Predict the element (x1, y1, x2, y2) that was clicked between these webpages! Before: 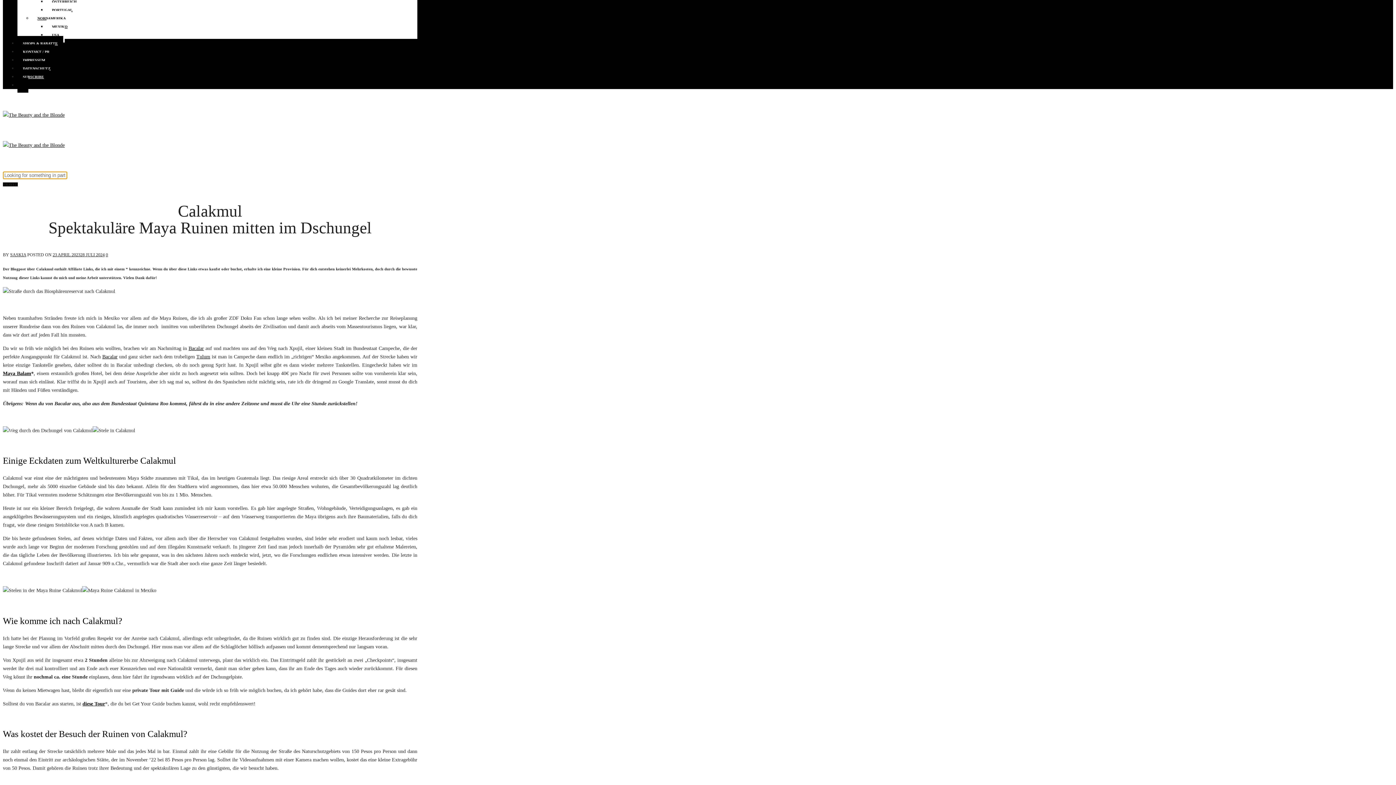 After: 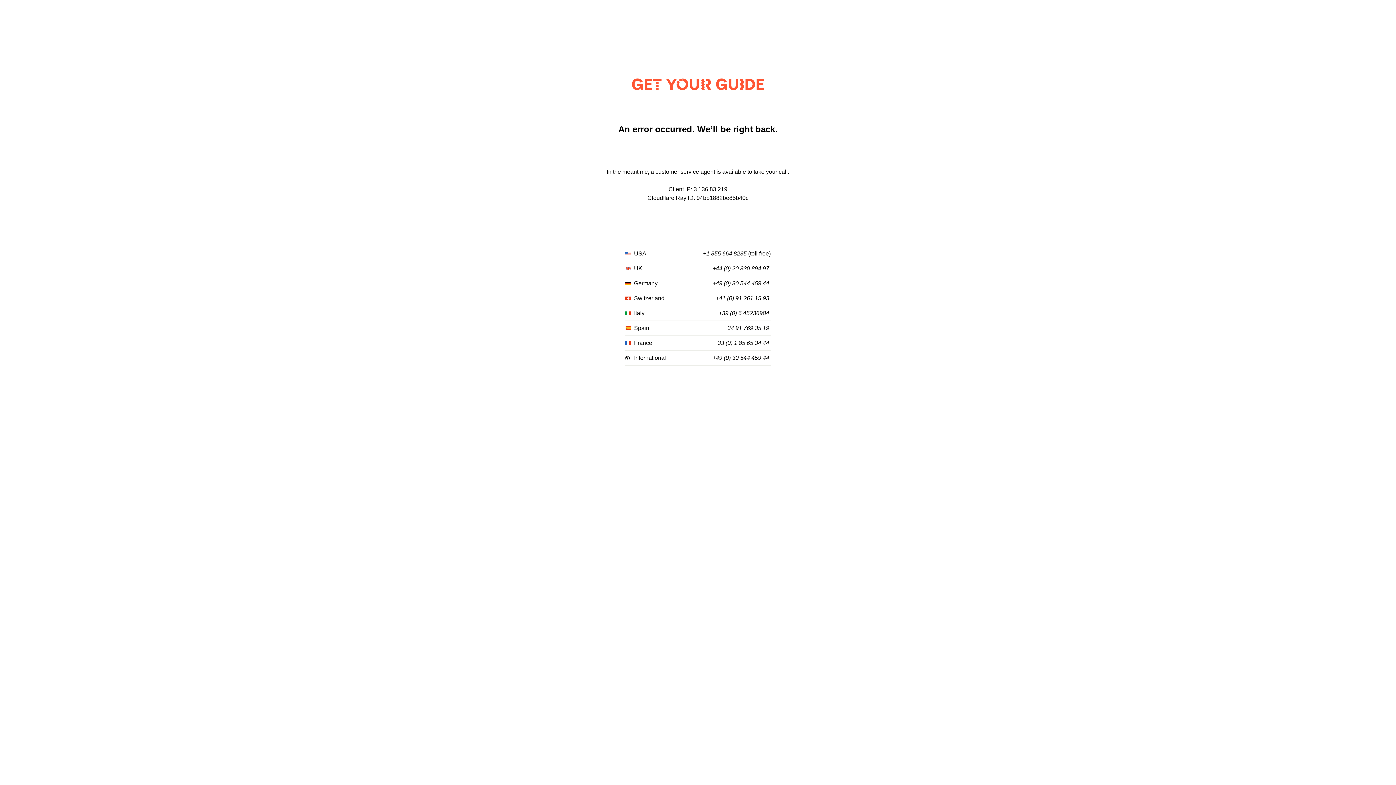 Action: label: diese Tour bbox: (82, 701, 105, 706)